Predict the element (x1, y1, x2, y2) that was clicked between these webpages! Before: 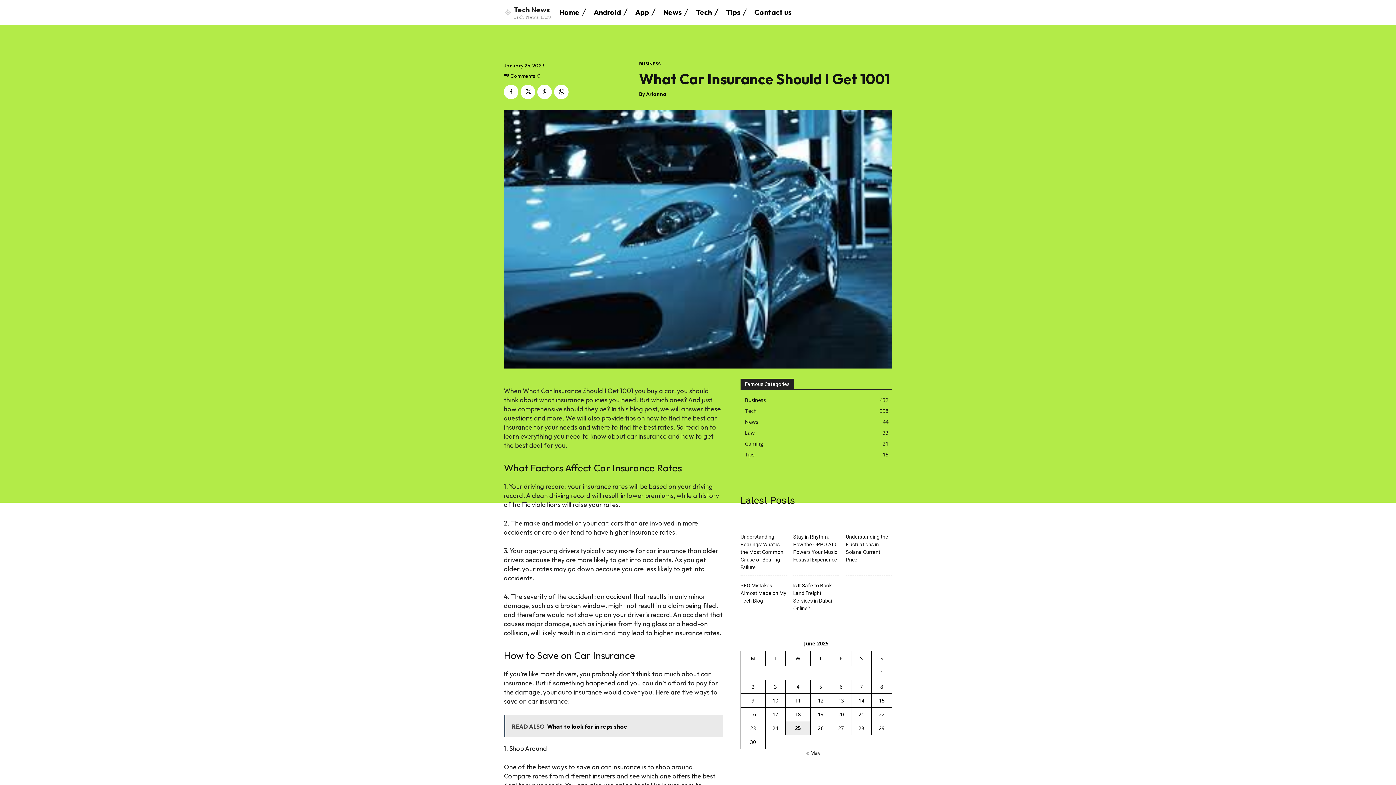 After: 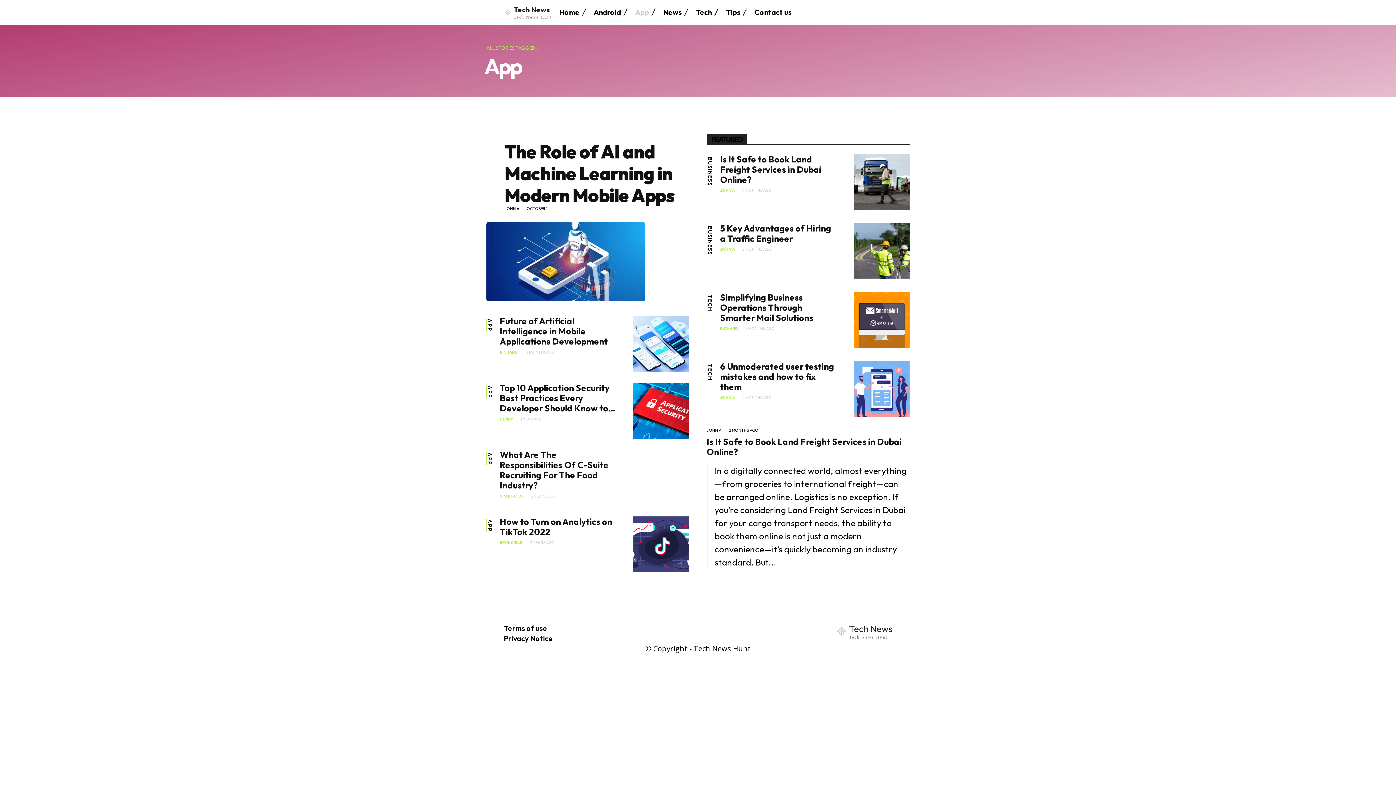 Action: label: App bbox: (635, 3, 649, 21)